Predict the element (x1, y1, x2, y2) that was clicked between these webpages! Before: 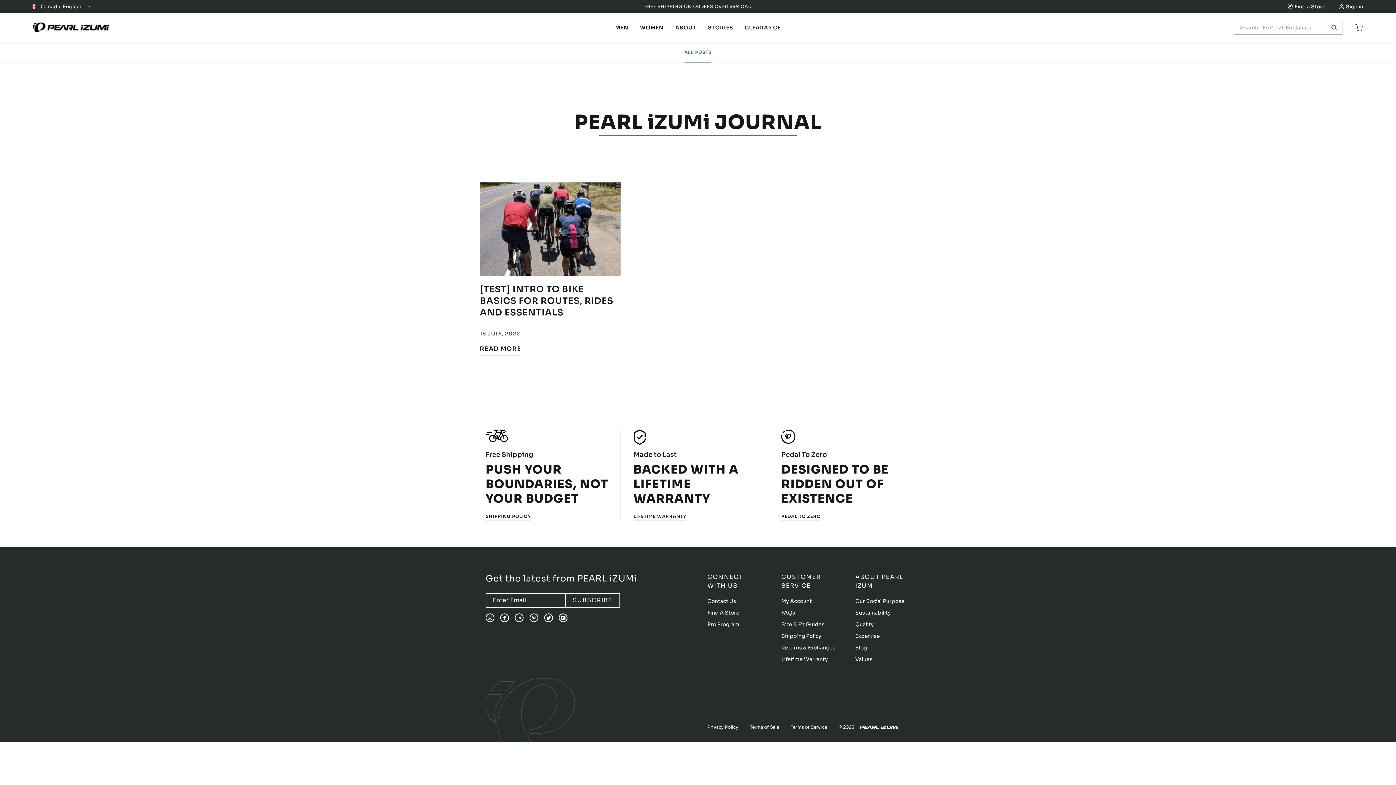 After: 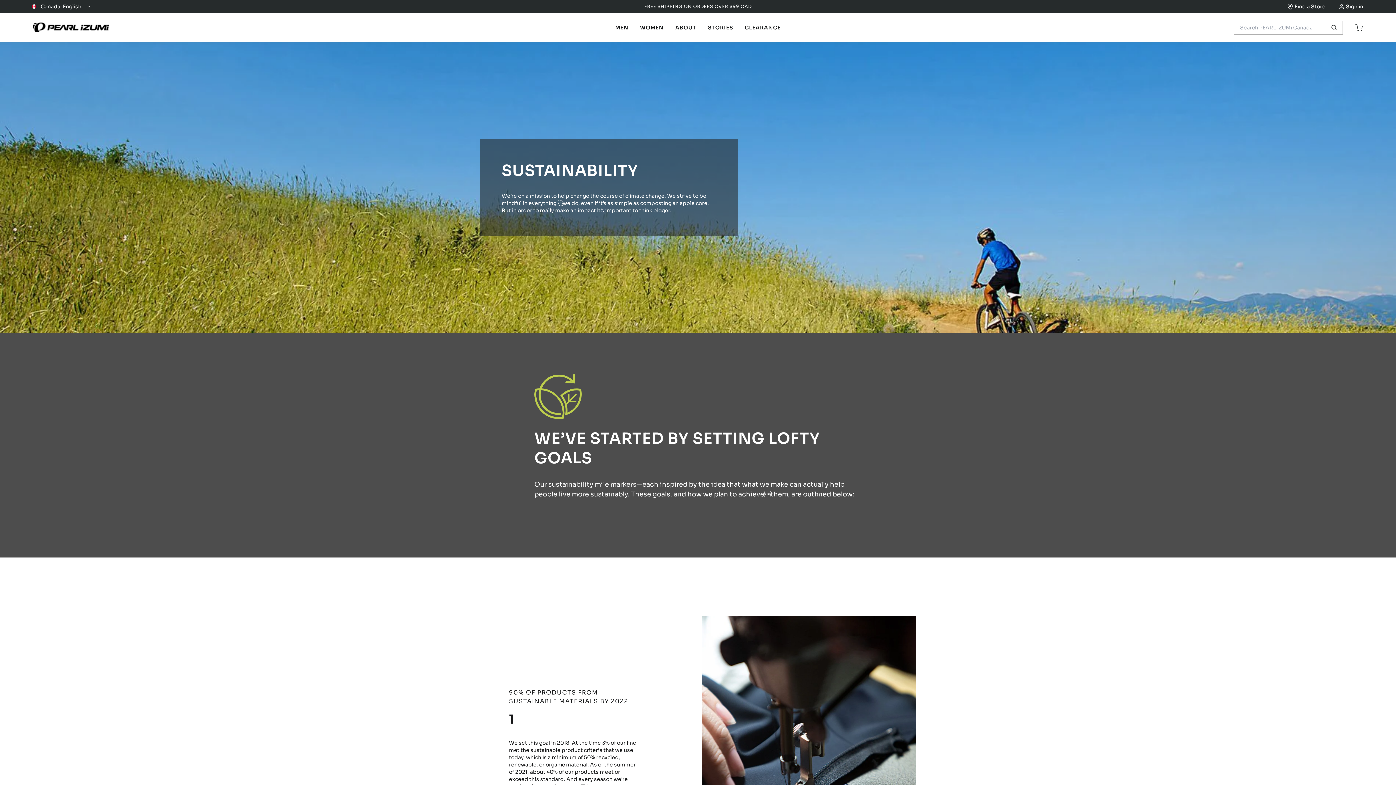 Action: label: Sustainability bbox: (855, 609, 891, 616)